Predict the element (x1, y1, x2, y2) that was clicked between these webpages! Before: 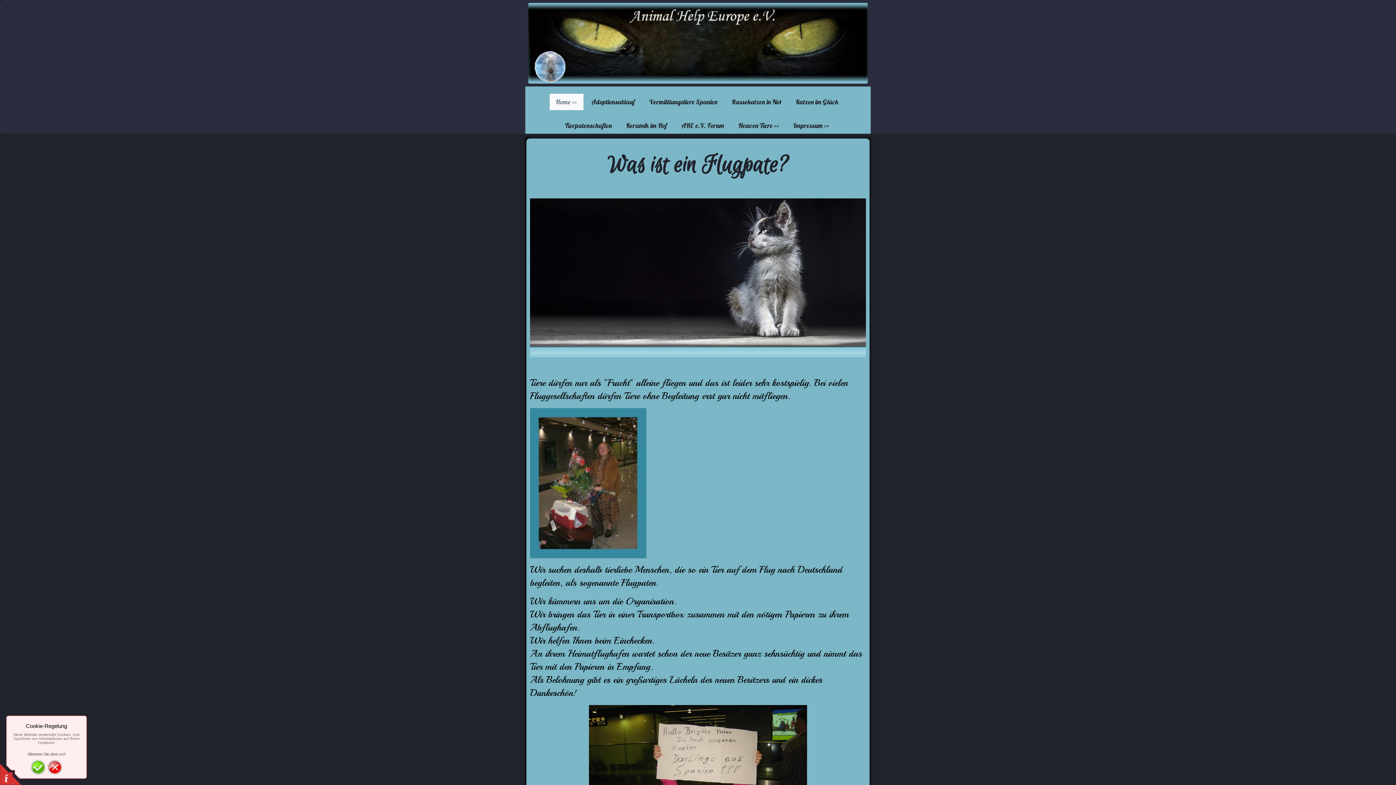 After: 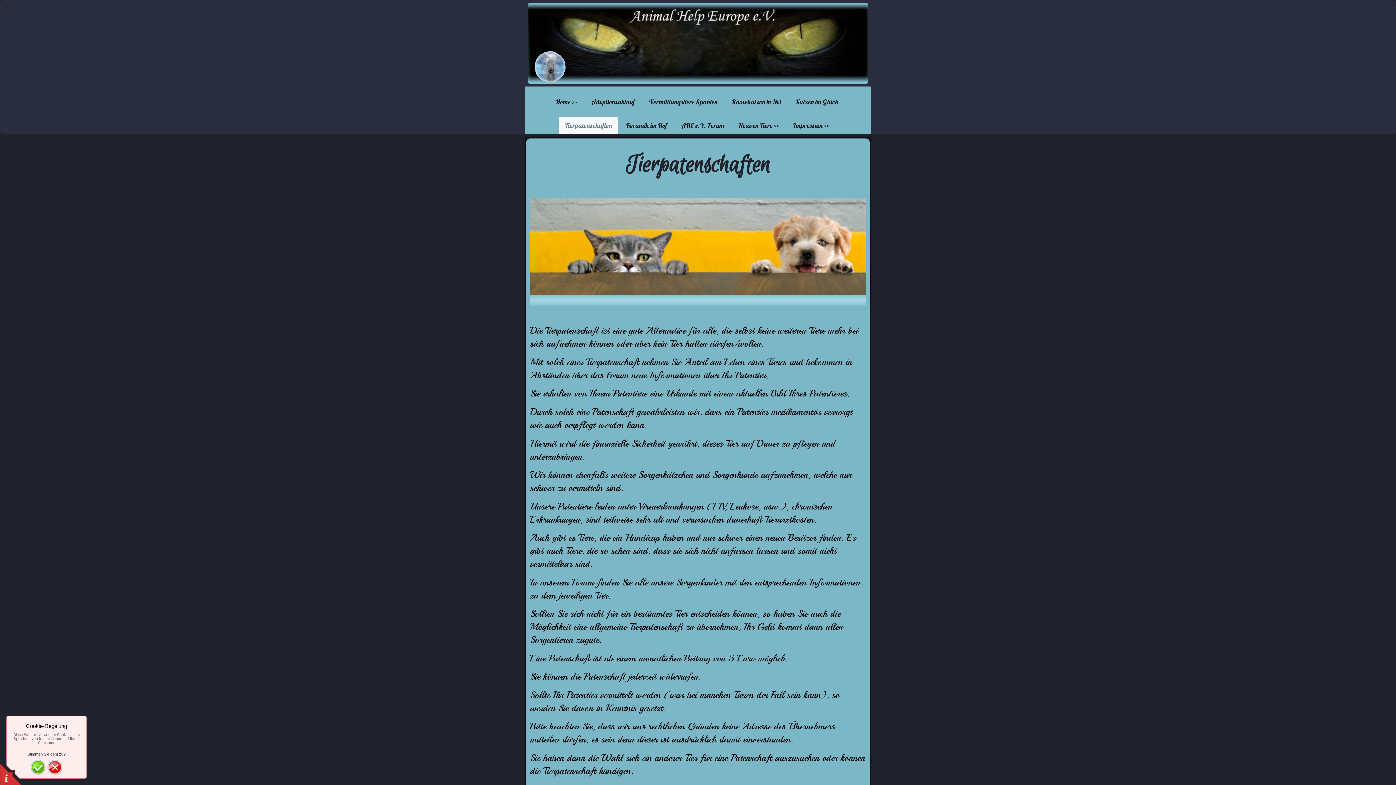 Action: label: Tierpatenschaften bbox: (558, 117, 618, 133)